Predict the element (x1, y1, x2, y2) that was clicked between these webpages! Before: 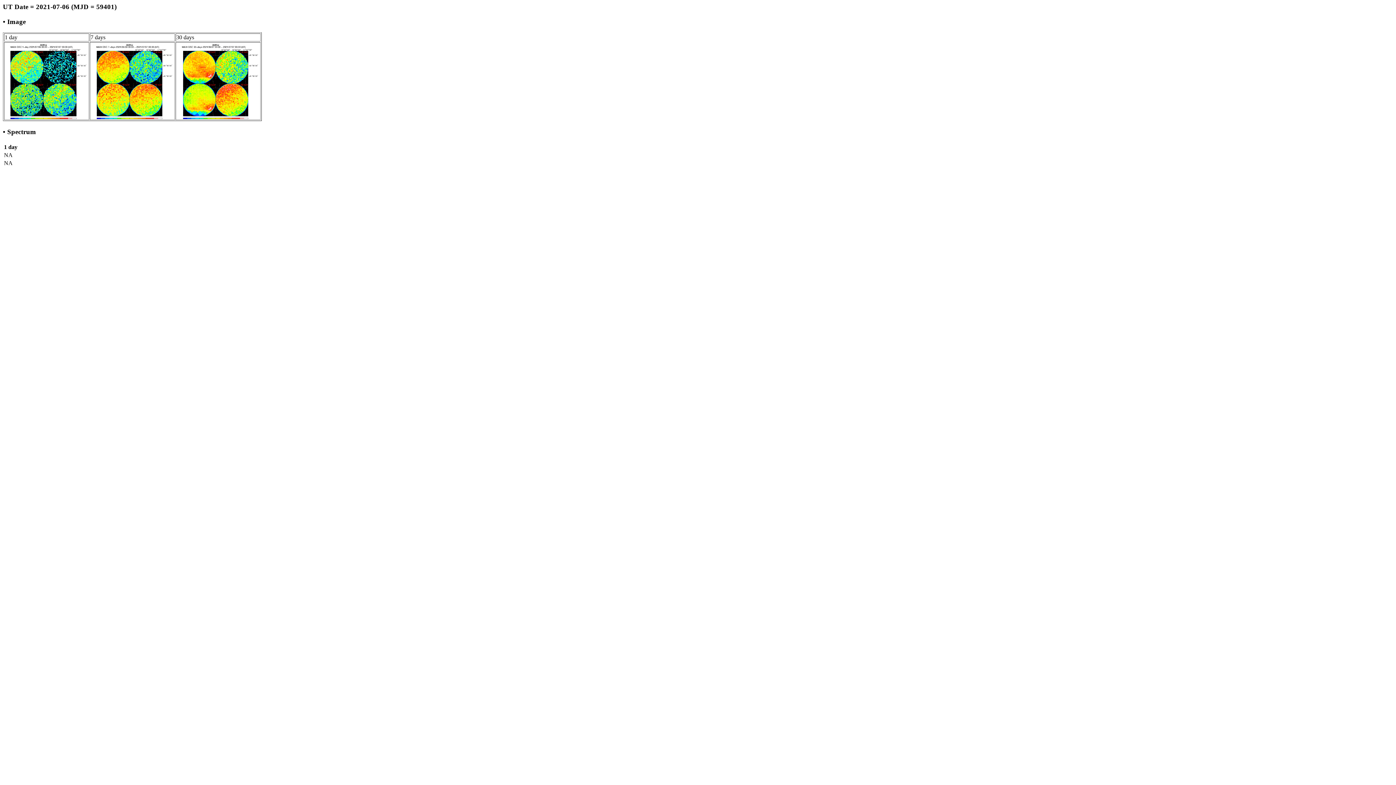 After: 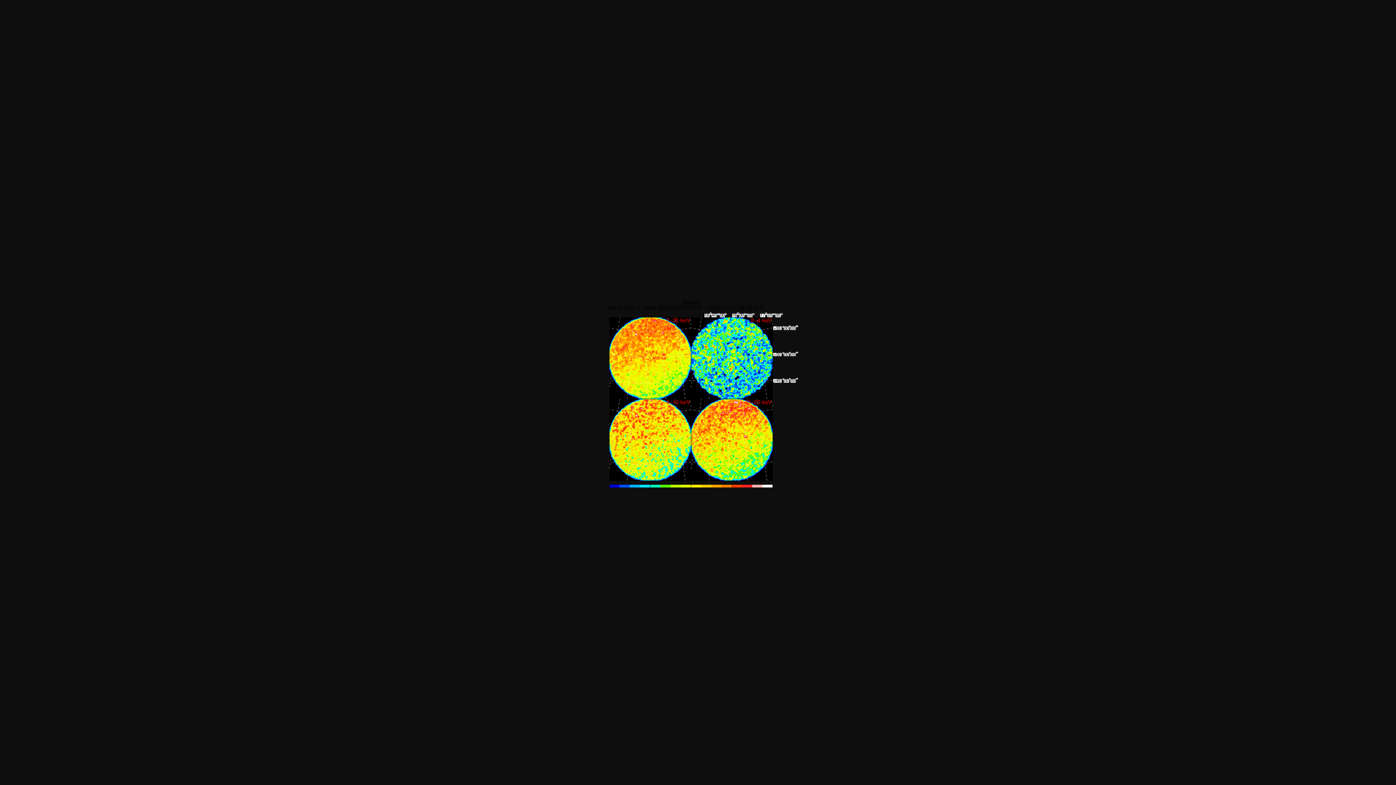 Action: bbox: (90, 114, 174, 120)